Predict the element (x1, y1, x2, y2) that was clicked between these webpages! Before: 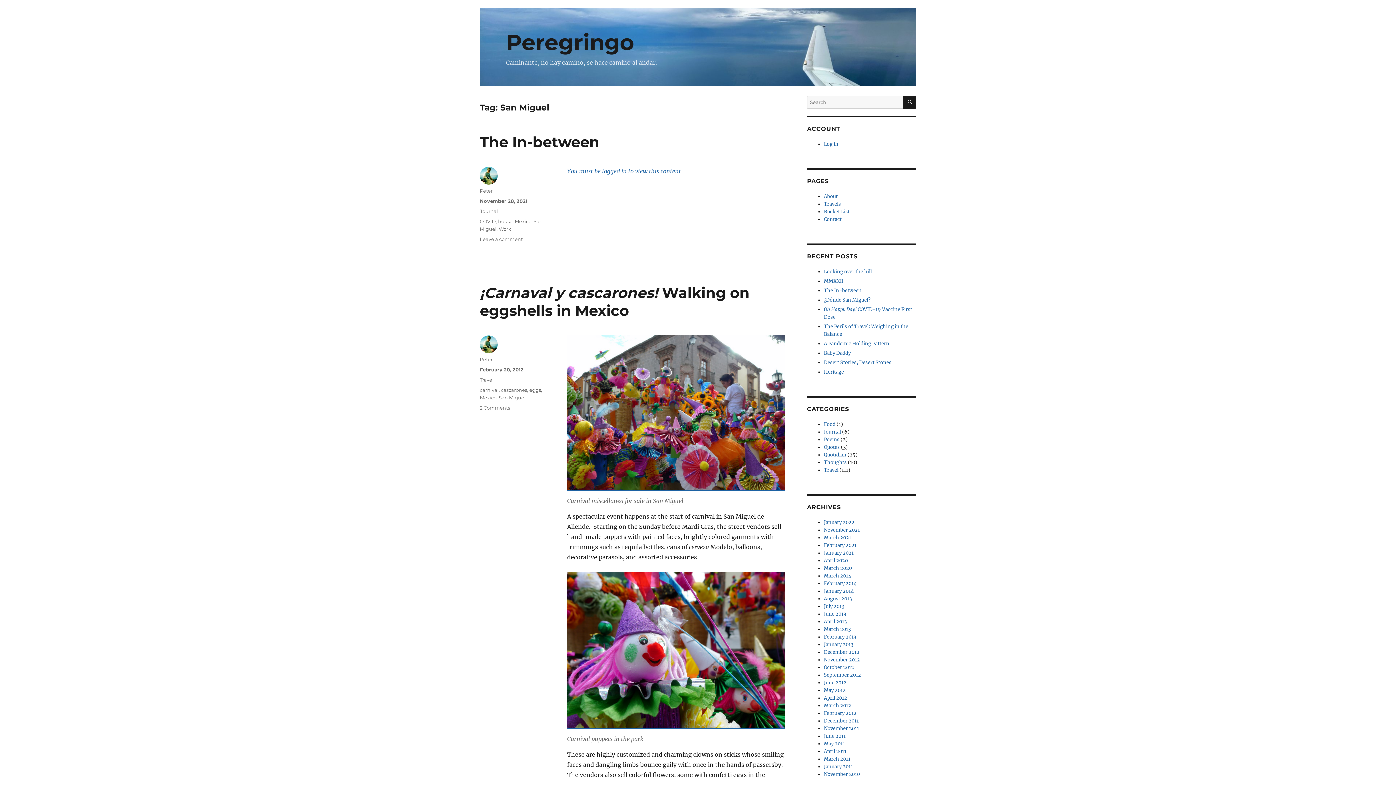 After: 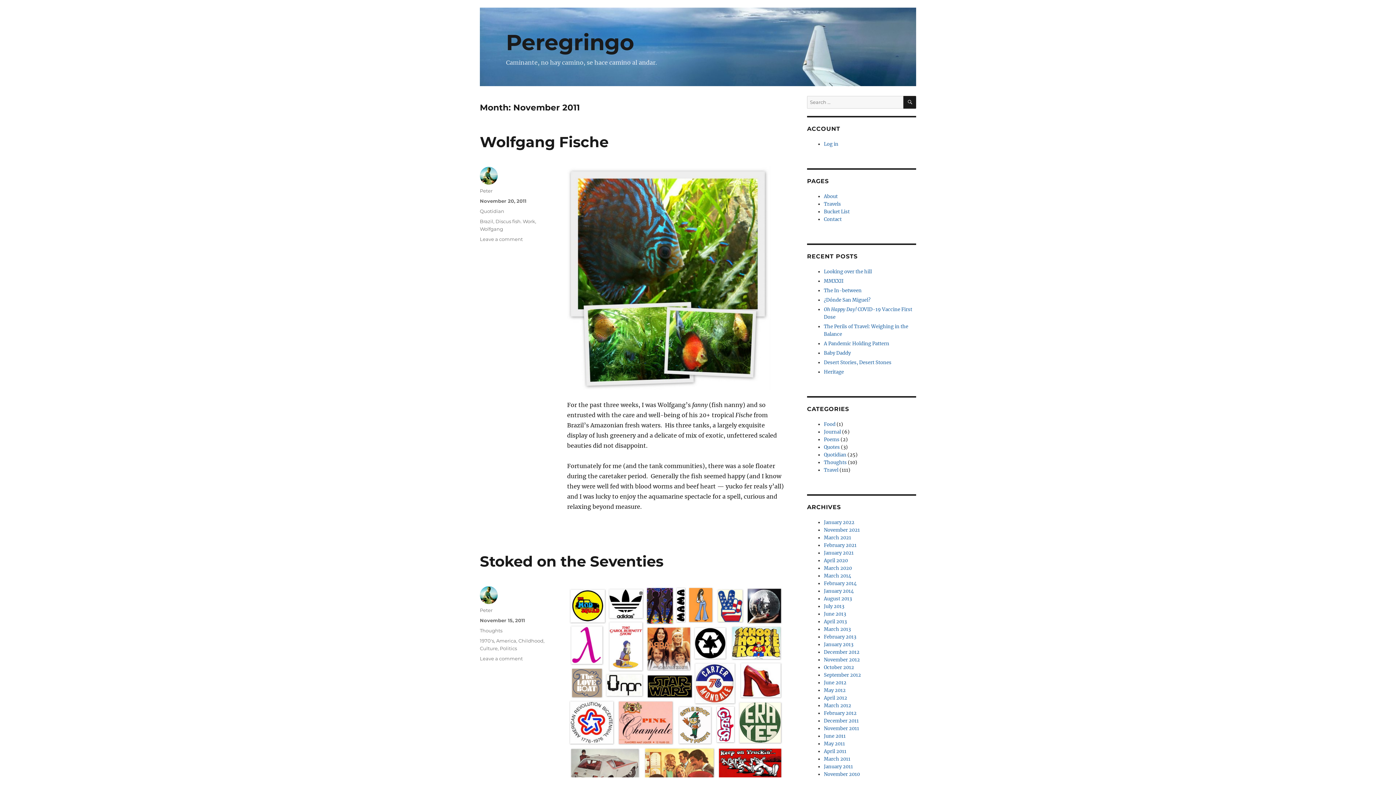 Action: label: November 2011 bbox: (824, 725, 859, 731)